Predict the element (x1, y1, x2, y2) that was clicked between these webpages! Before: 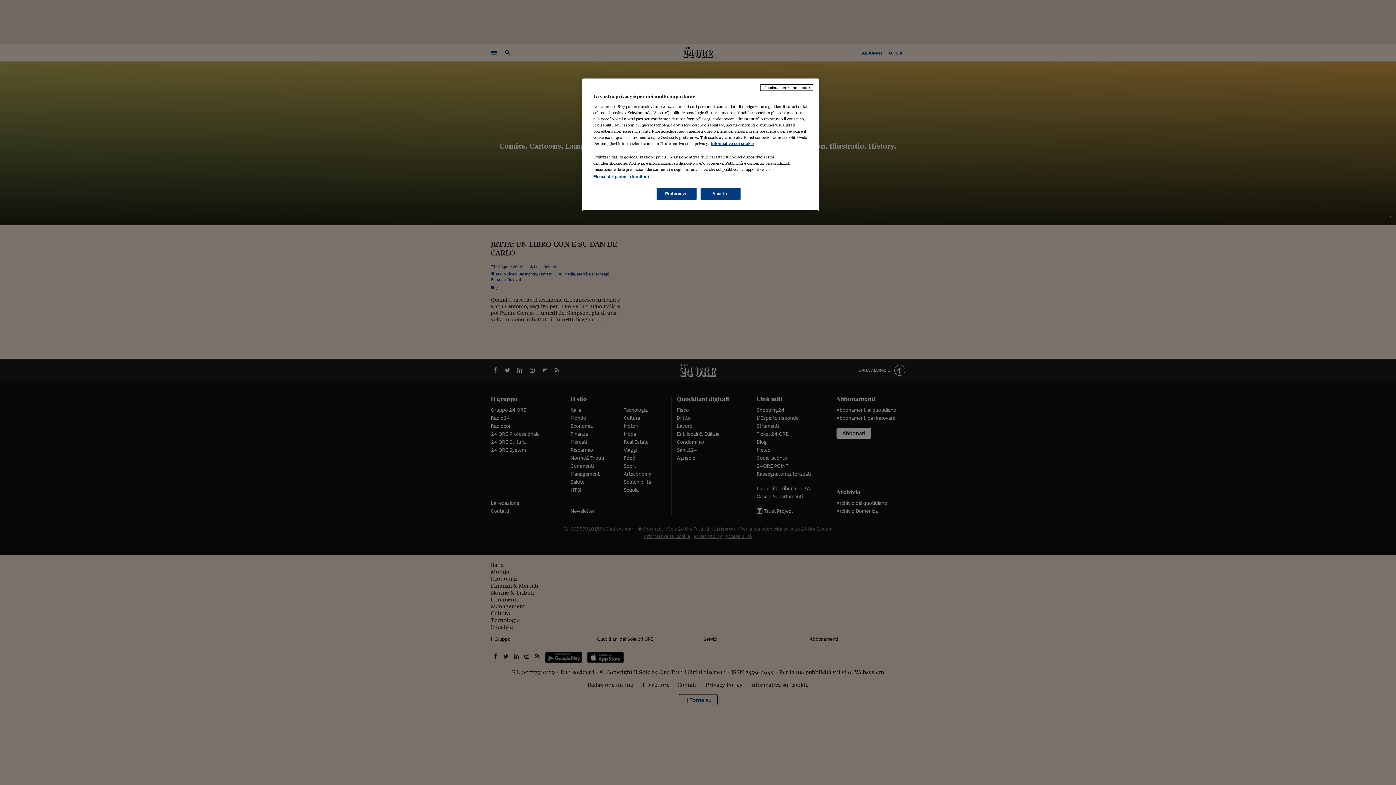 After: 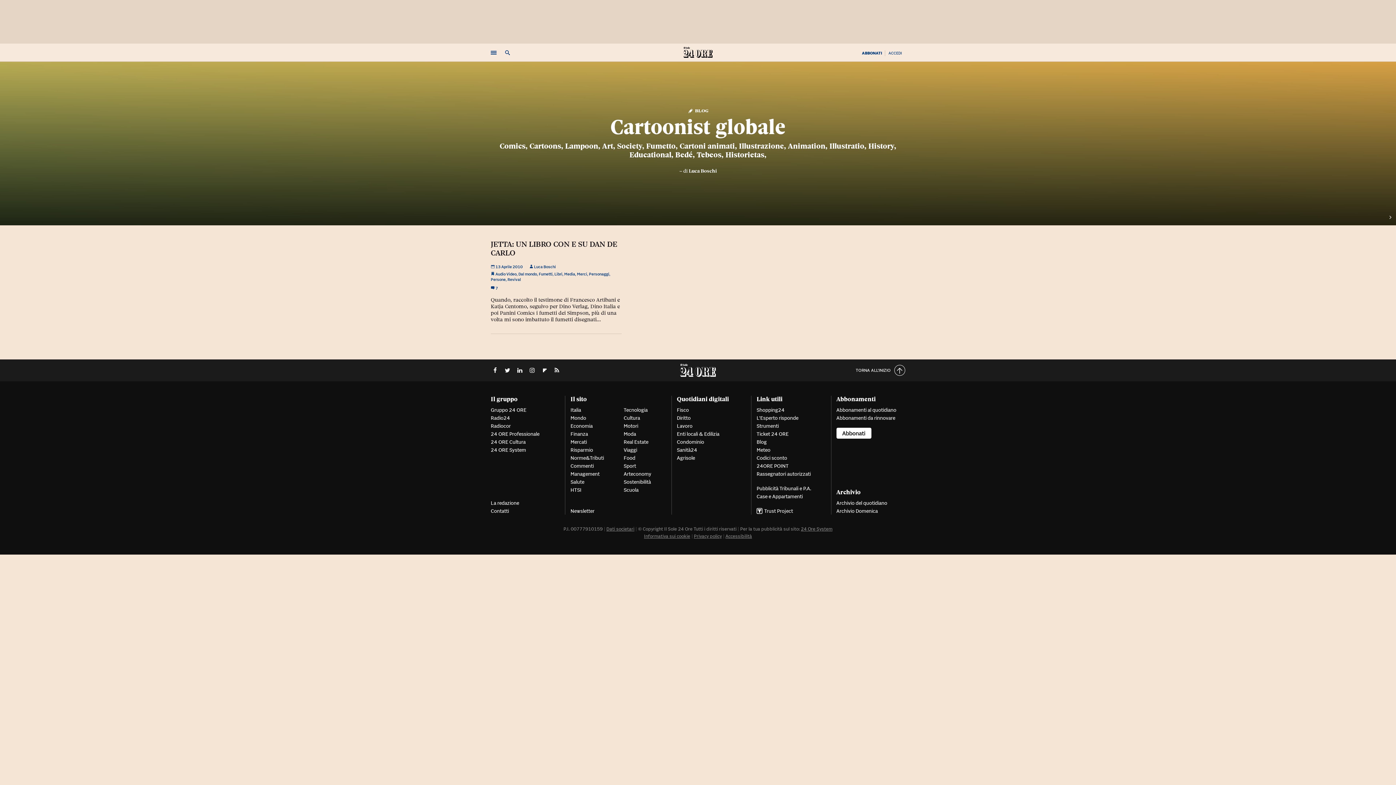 Action: label: Accetto bbox: (700, 188, 740, 200)